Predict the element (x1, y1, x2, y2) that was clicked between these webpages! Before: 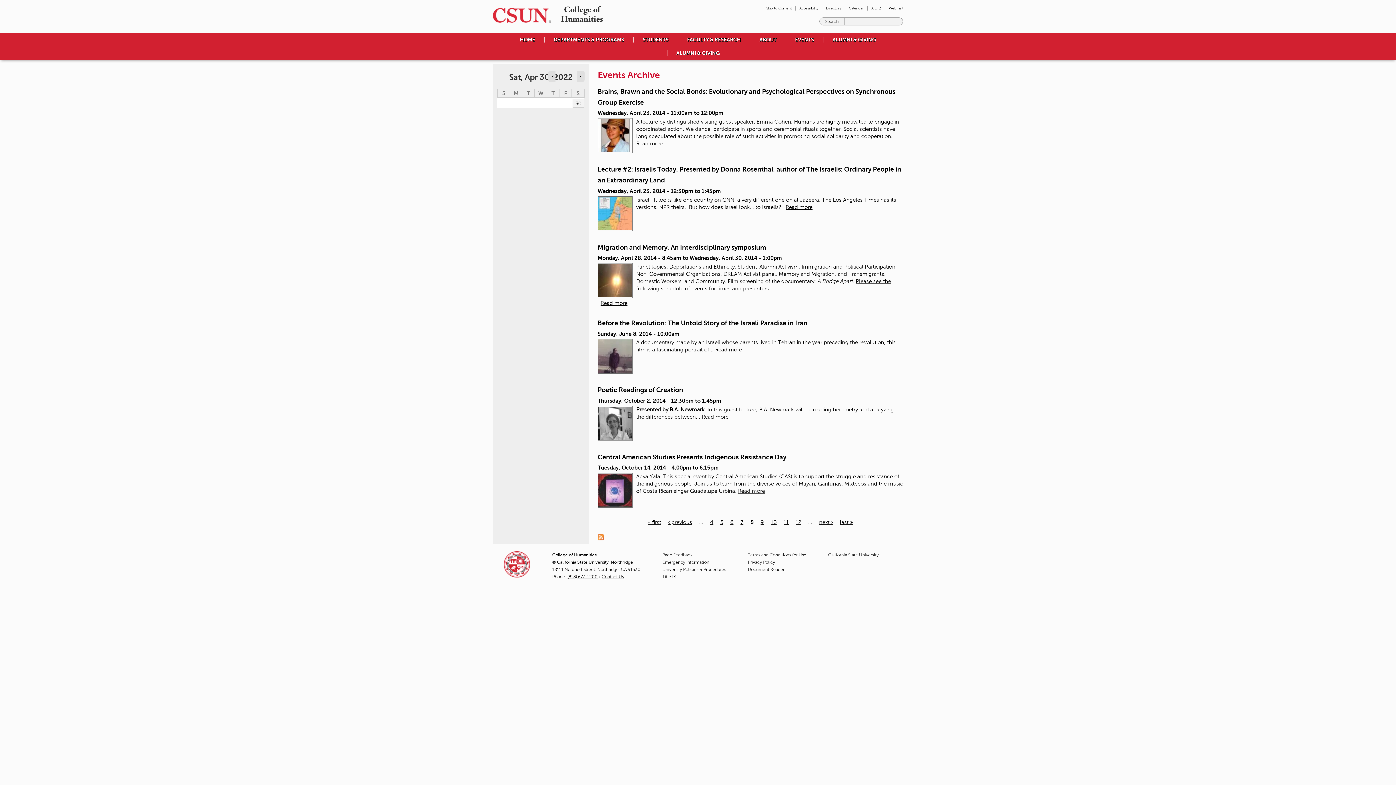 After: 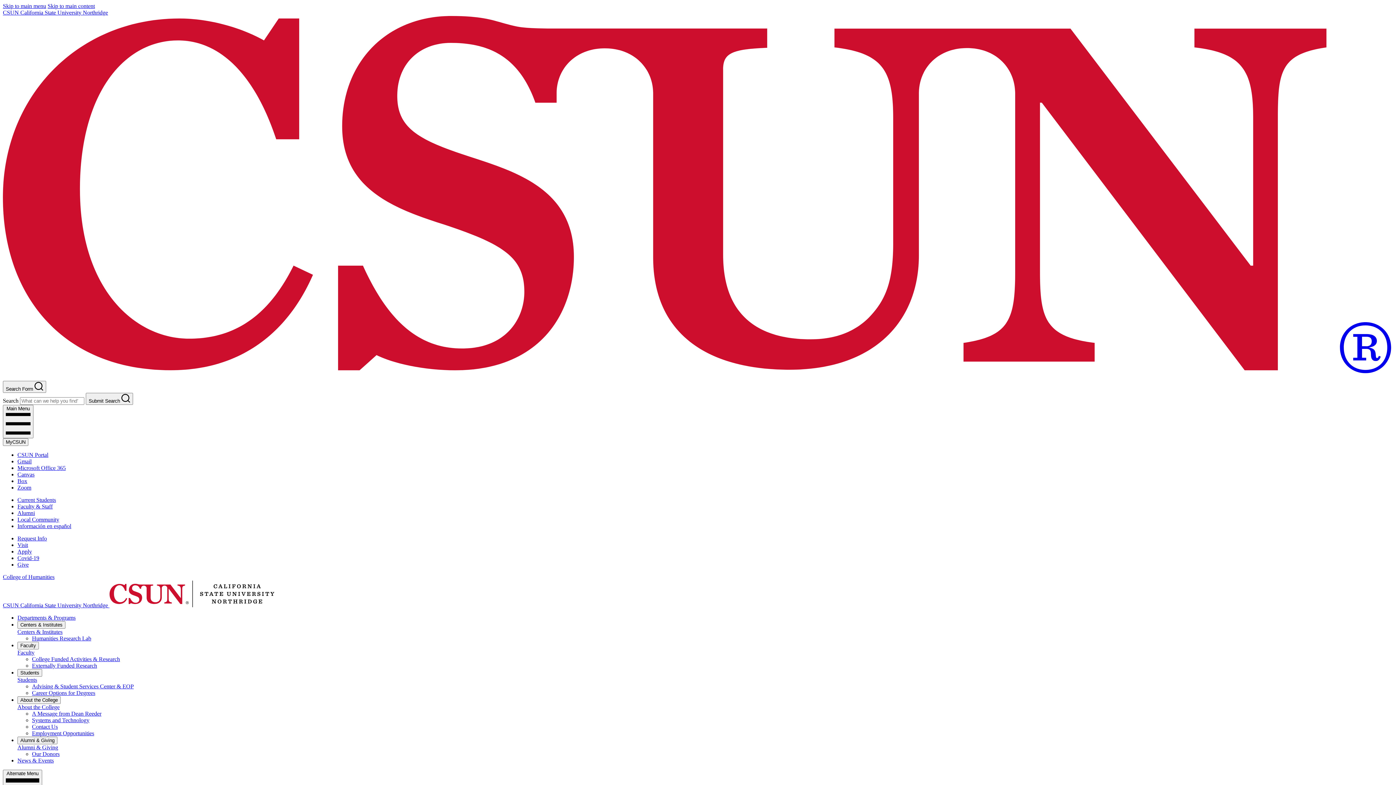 Action: label: HOME bbox: (510, 32, 544, 46)